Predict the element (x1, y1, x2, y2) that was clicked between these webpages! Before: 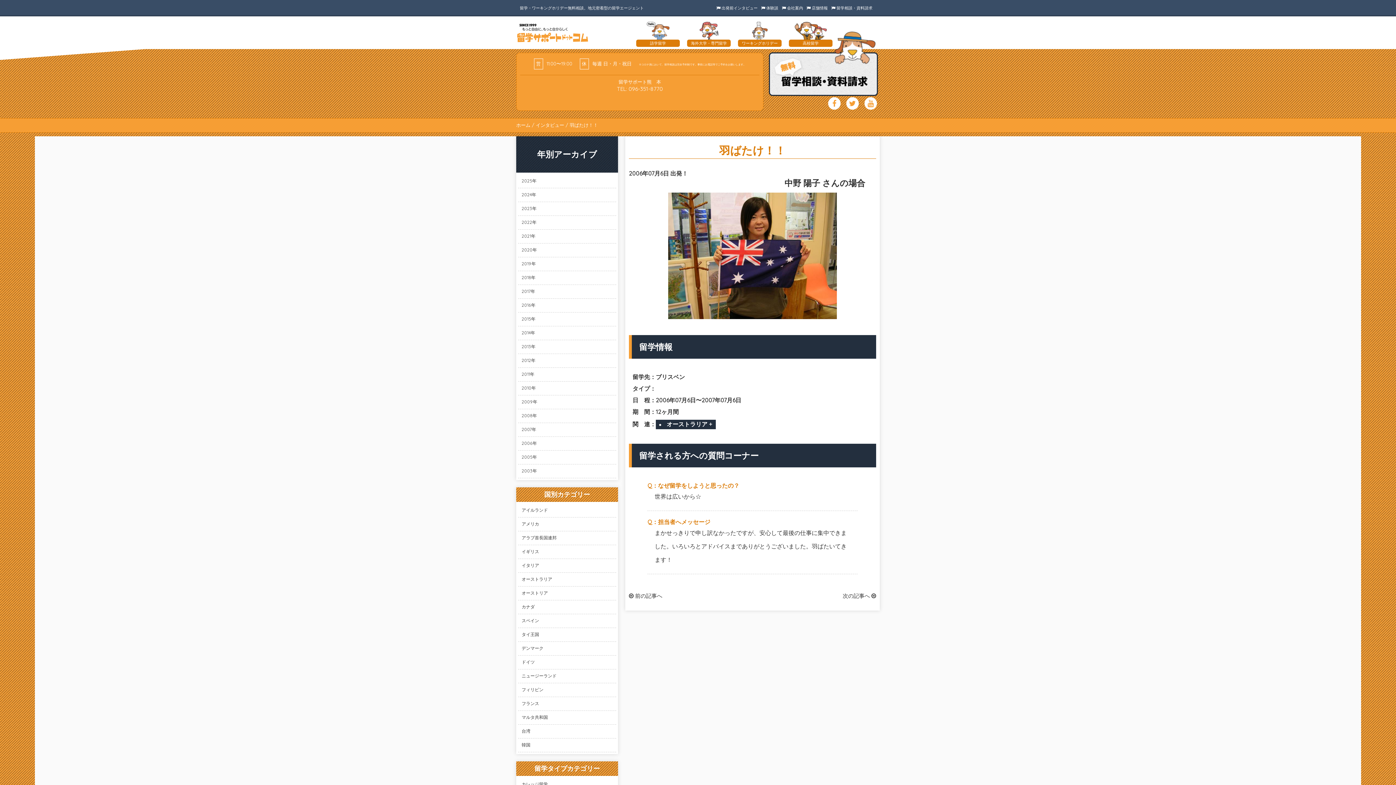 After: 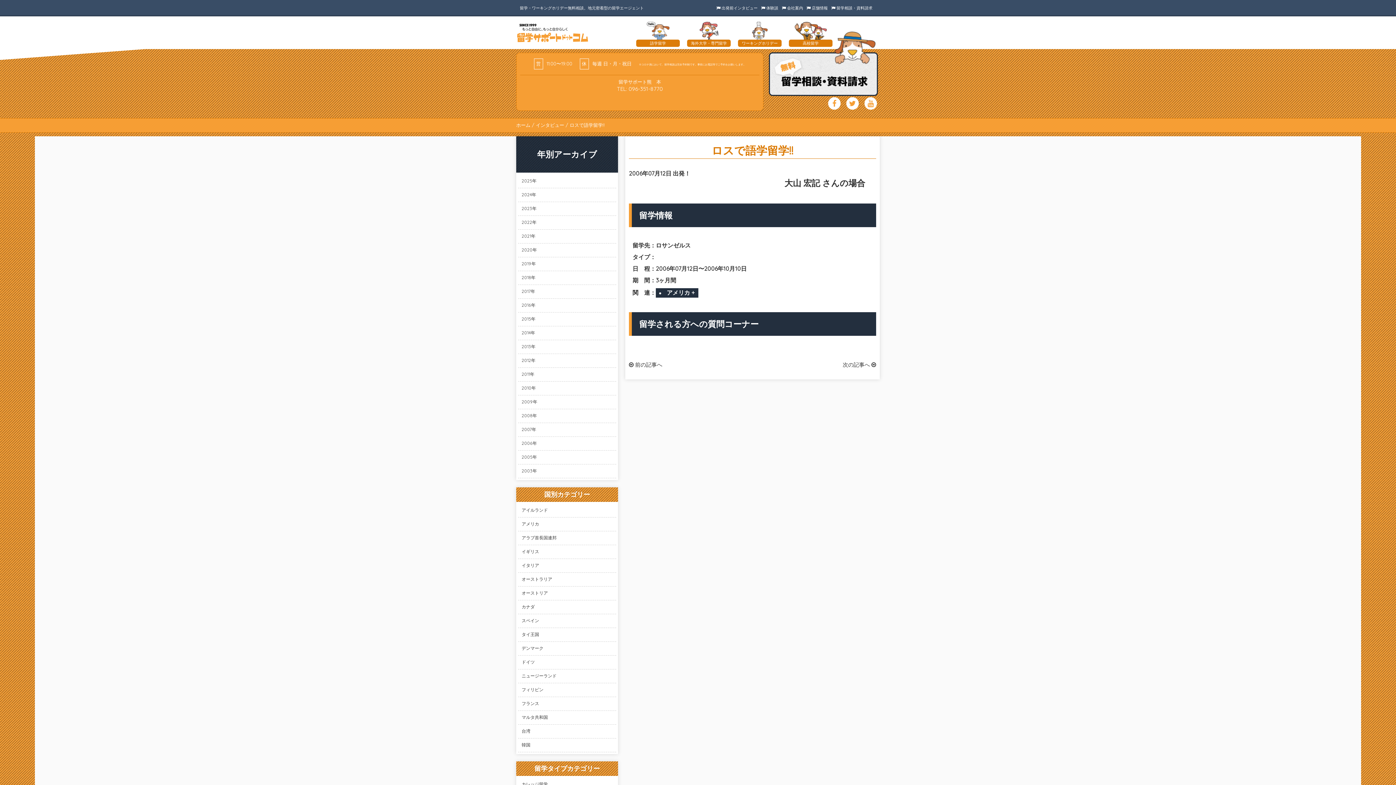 Action: bbox: (842, 592, 876, 599) label: 次の記事へ 